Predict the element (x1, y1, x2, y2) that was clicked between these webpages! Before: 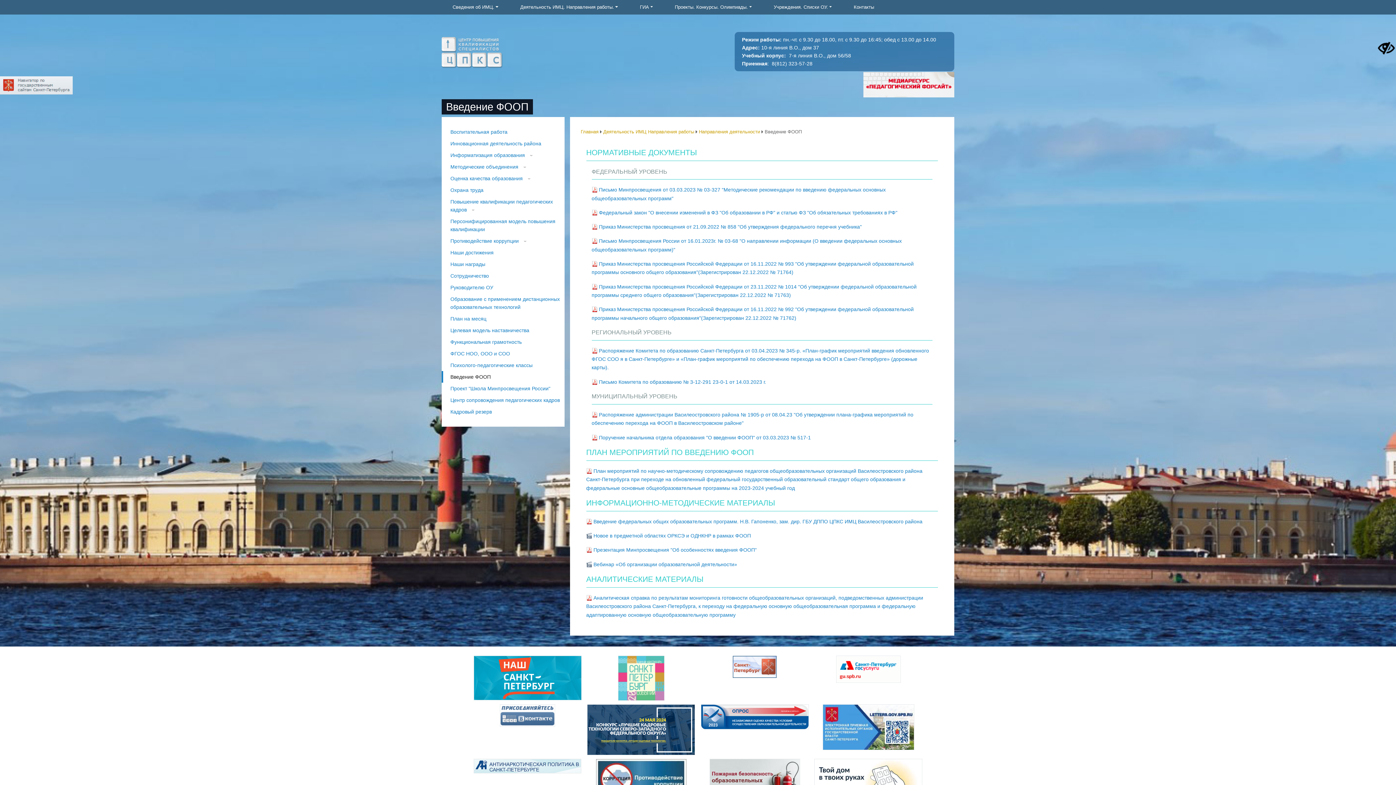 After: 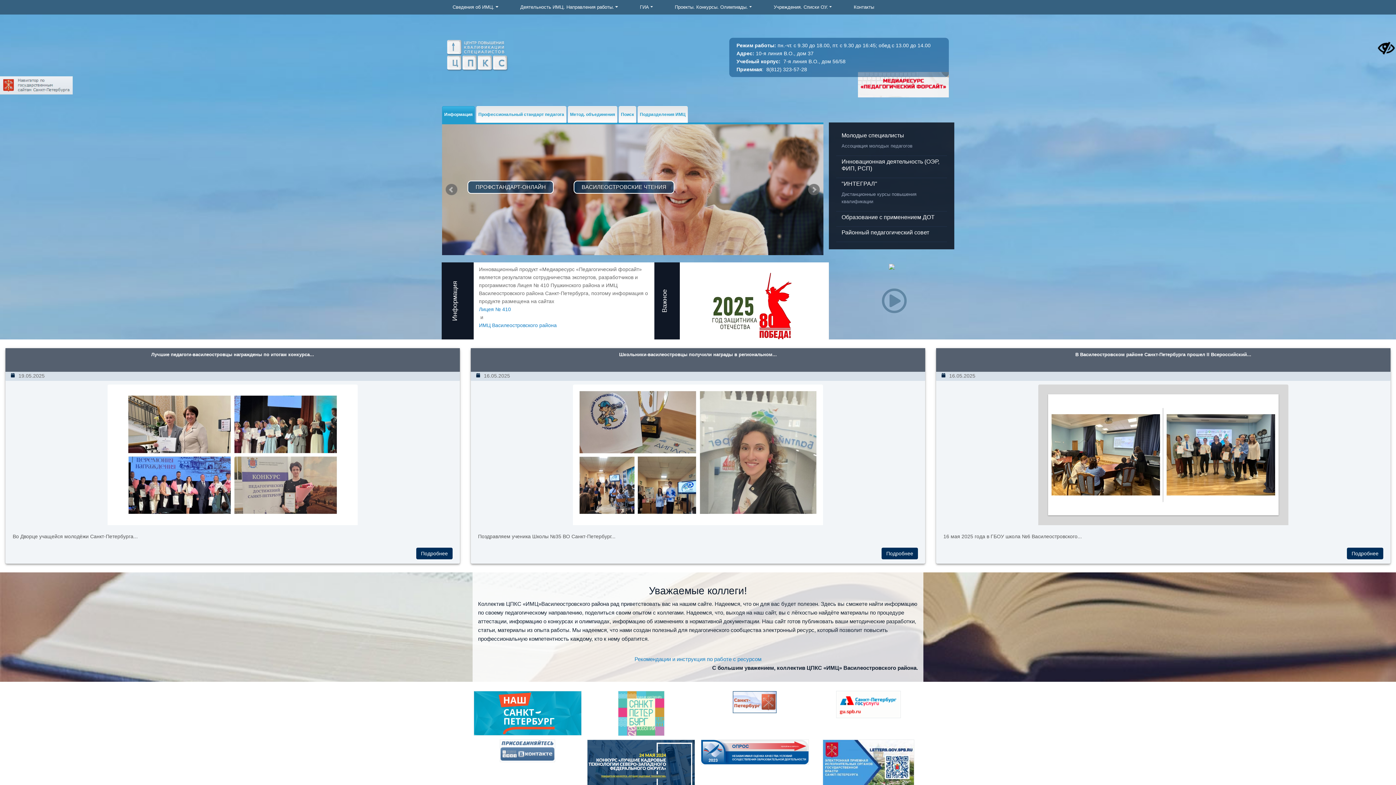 Action: bbox: (580, 128, 598, 134) label: Главная